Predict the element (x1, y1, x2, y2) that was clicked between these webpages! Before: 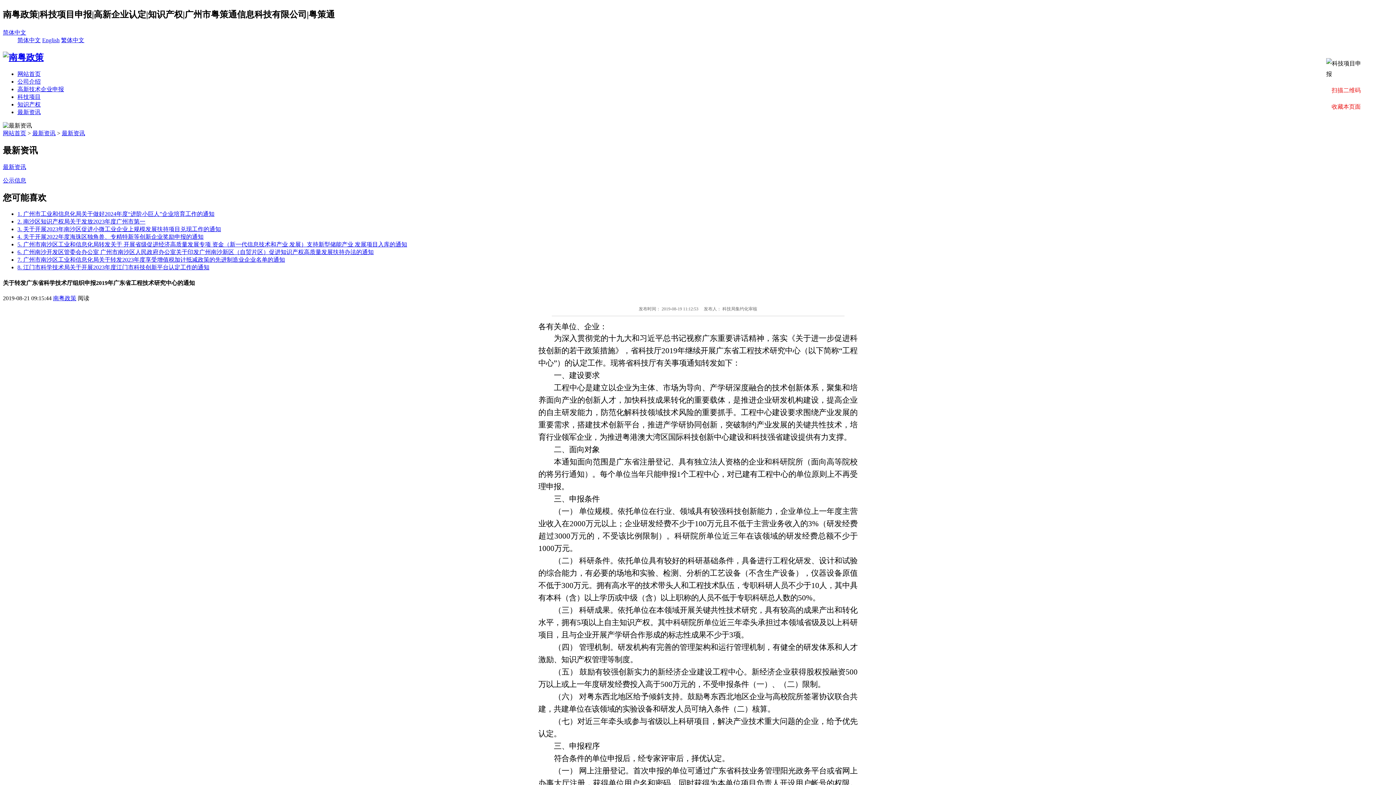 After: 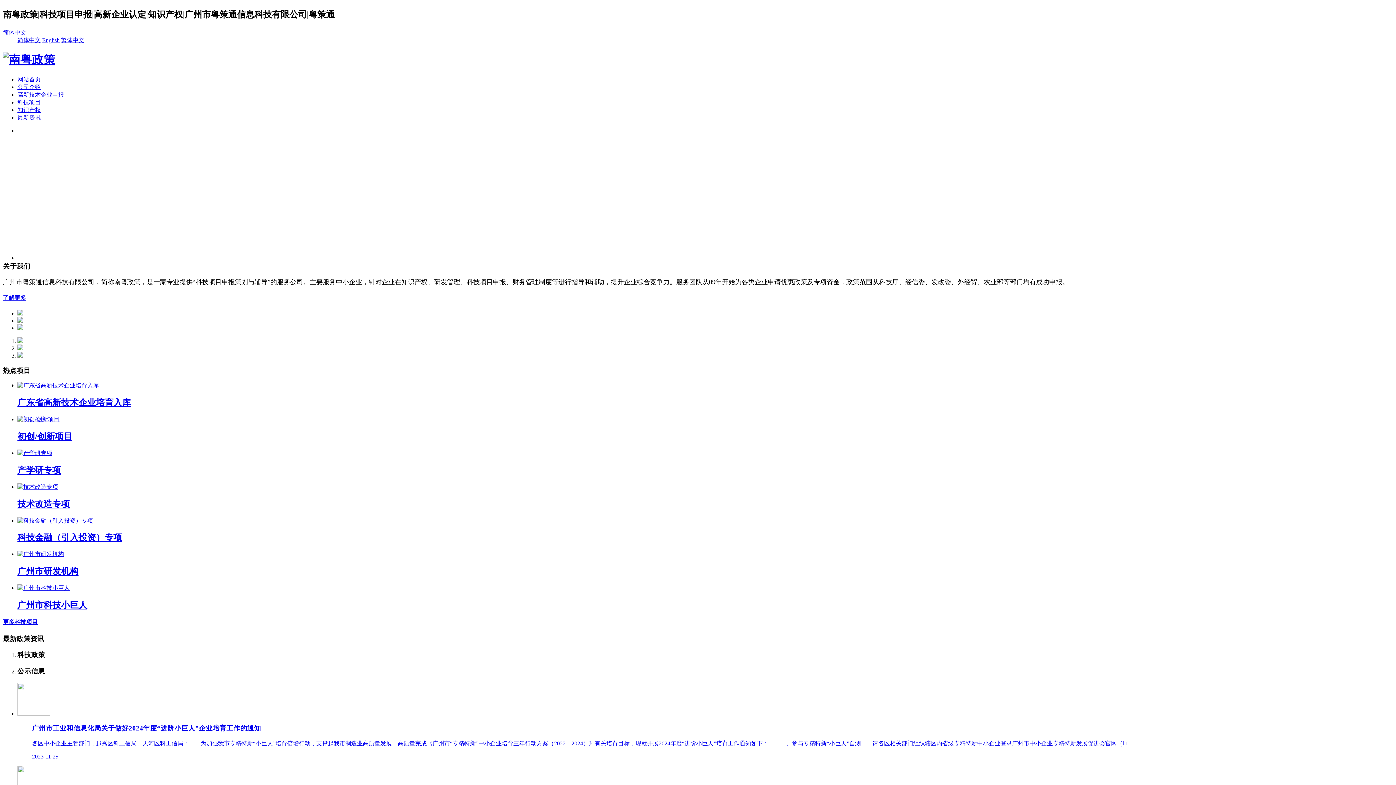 Action: bbox: (53, 295, 76, 301) label: 南粤政策